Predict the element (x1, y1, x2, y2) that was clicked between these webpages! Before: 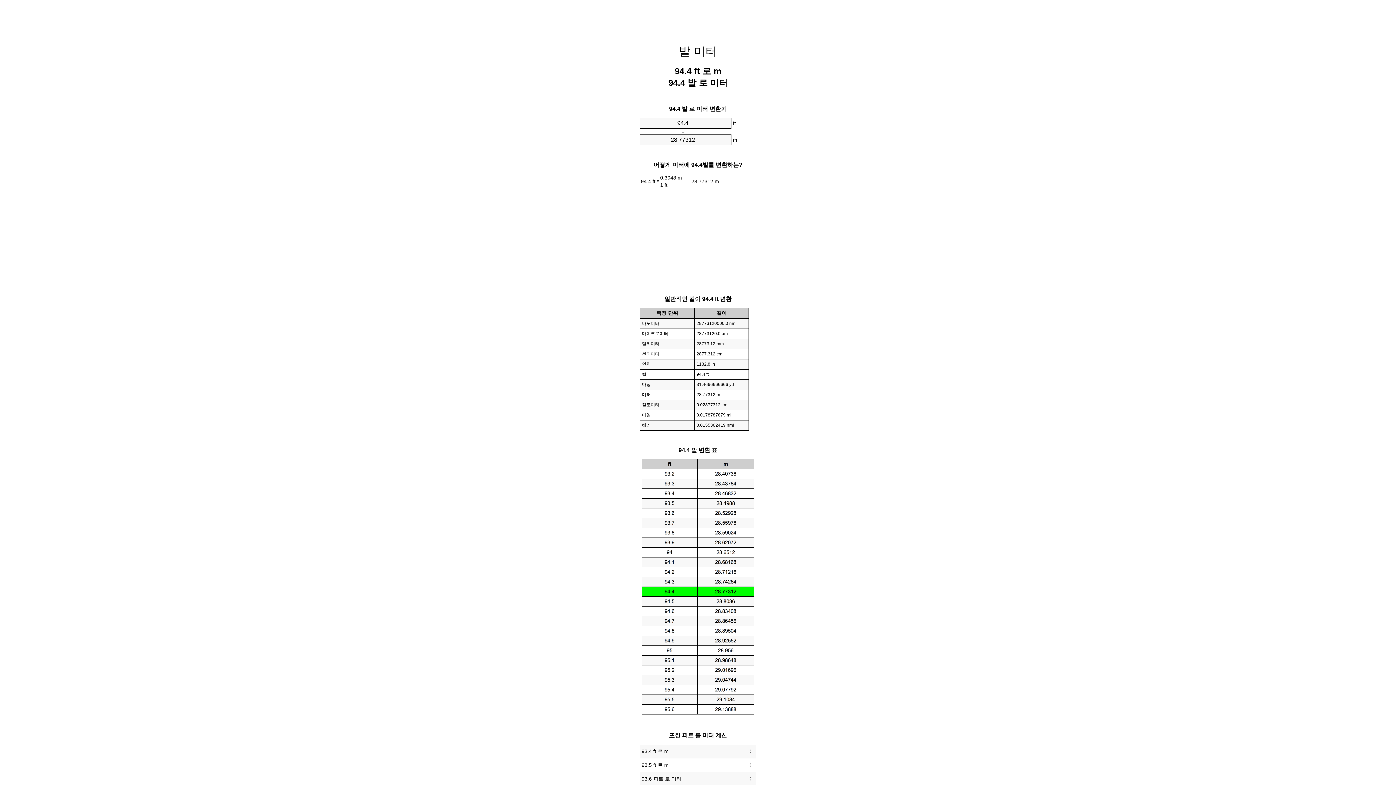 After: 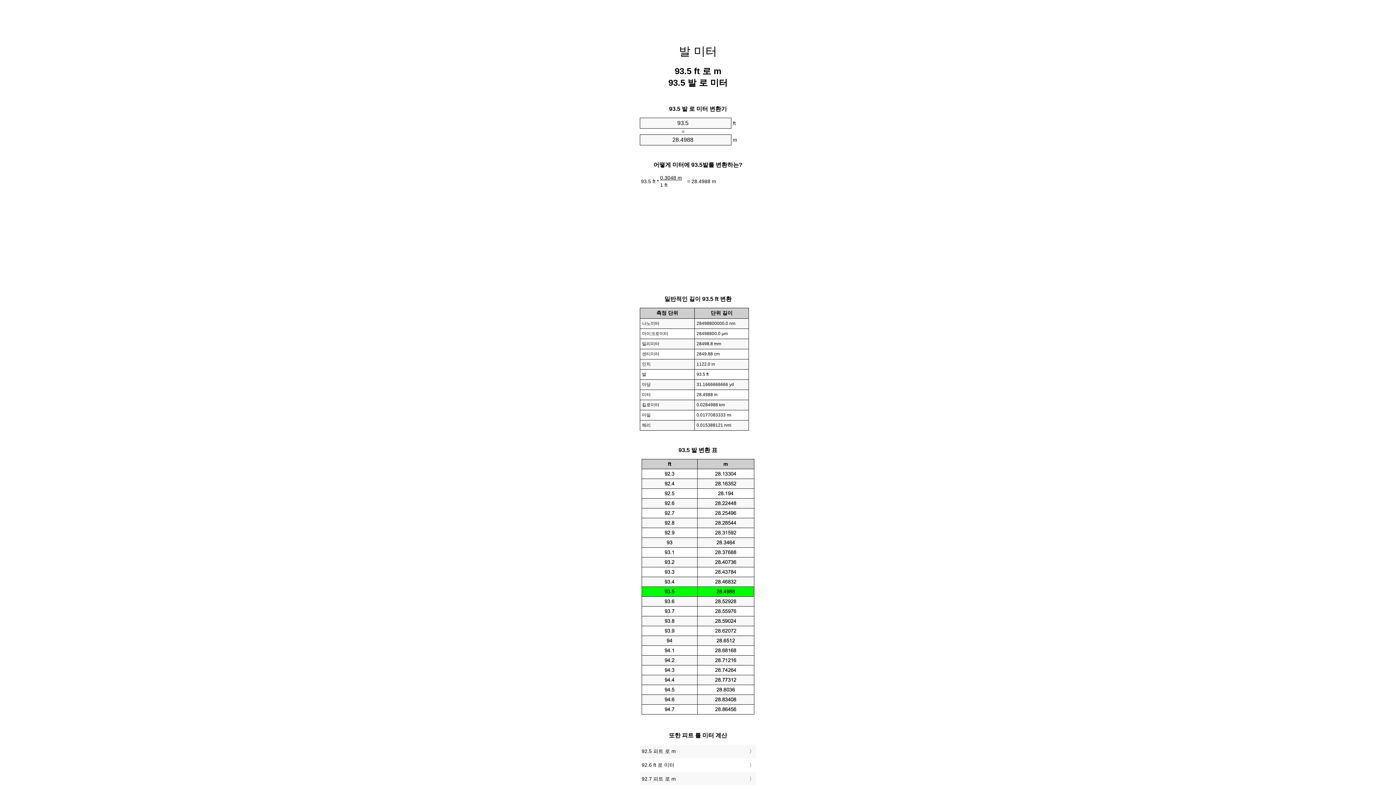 Action: label: 93.5 ft 로 m bbox: (641, 760, 754, 771)